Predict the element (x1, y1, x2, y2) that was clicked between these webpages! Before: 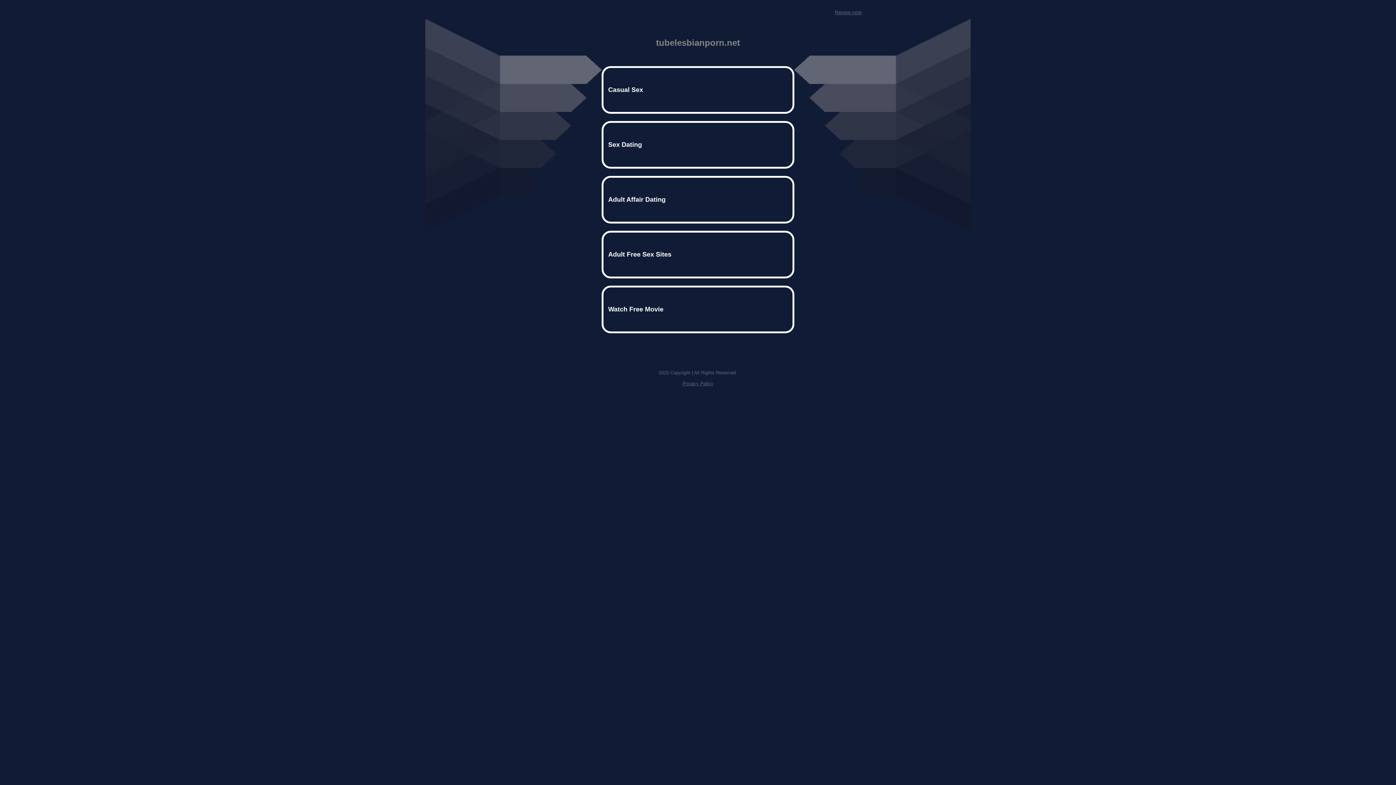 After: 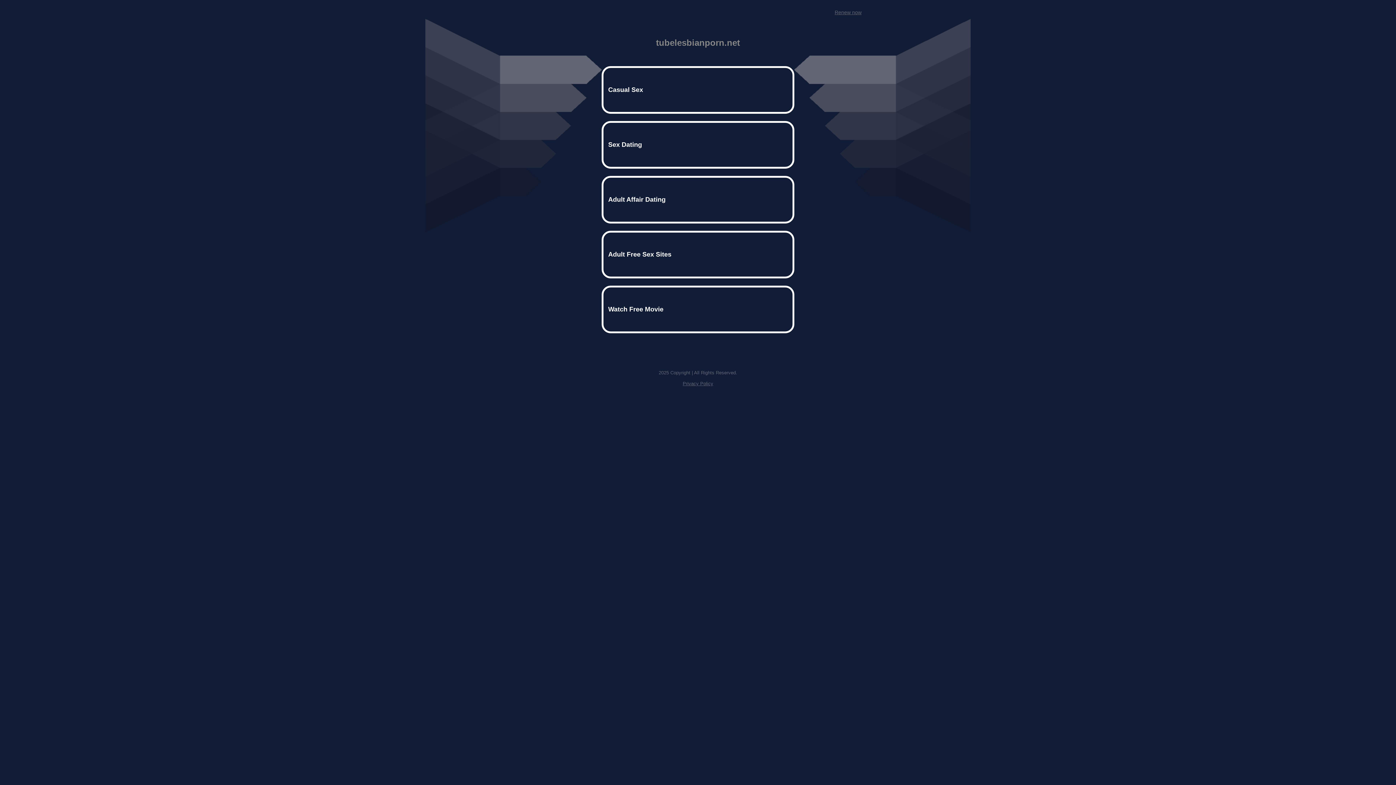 Action: label: Renew now bbox: (834, 9, 861, 15)